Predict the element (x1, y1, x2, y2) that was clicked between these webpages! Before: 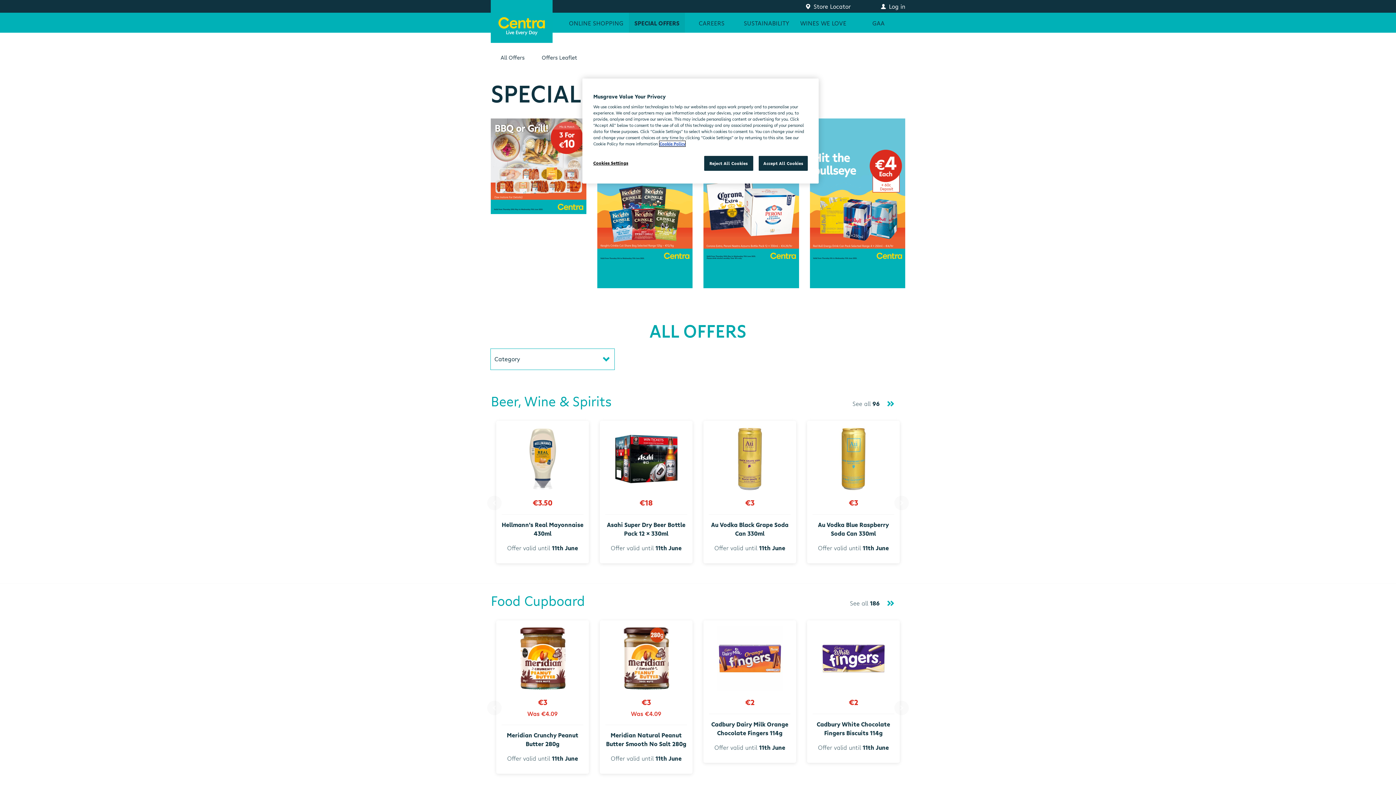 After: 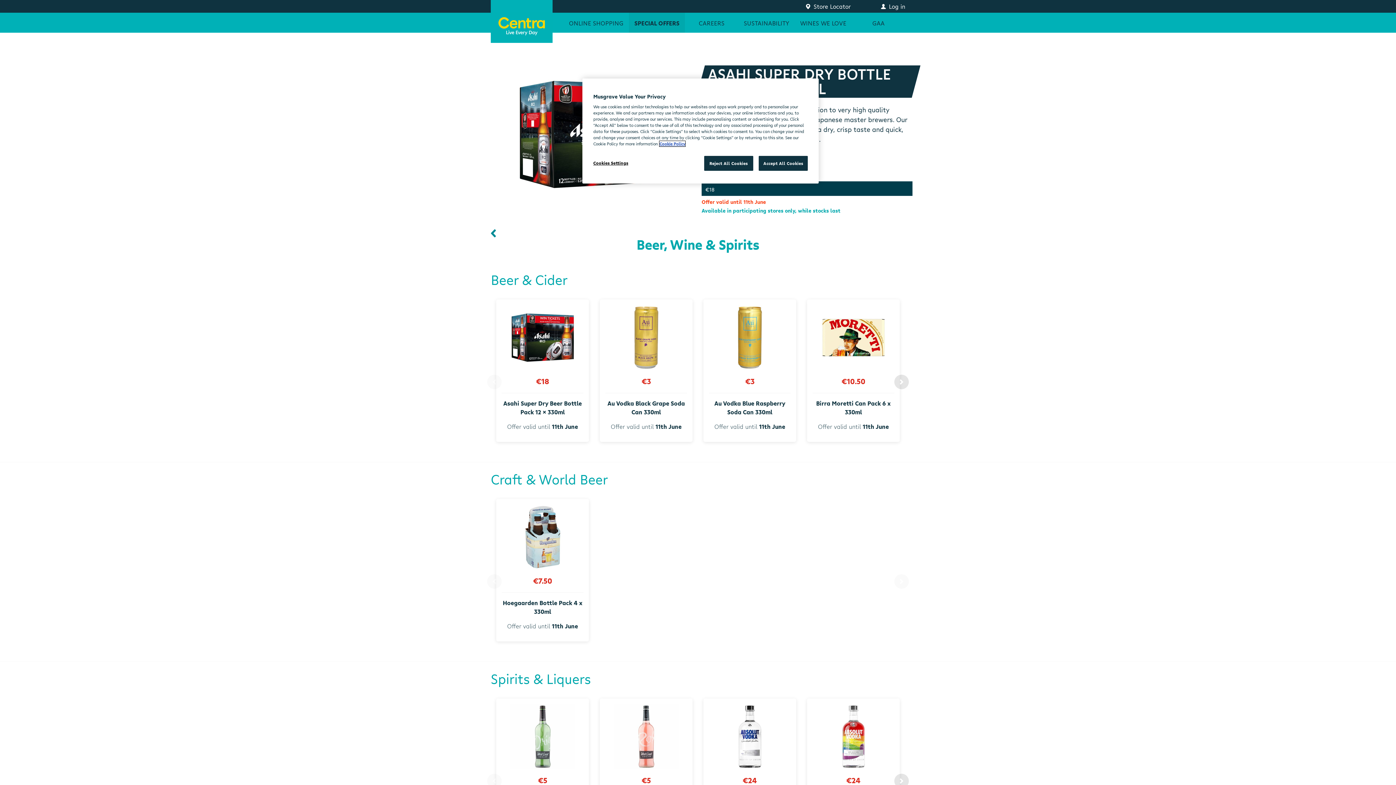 Action: bbox: (600, 420, 692, 563) label: €18

Asahi Super Dry Beer Bottle Pack 12 x 330ml

Offer valid until 11th June